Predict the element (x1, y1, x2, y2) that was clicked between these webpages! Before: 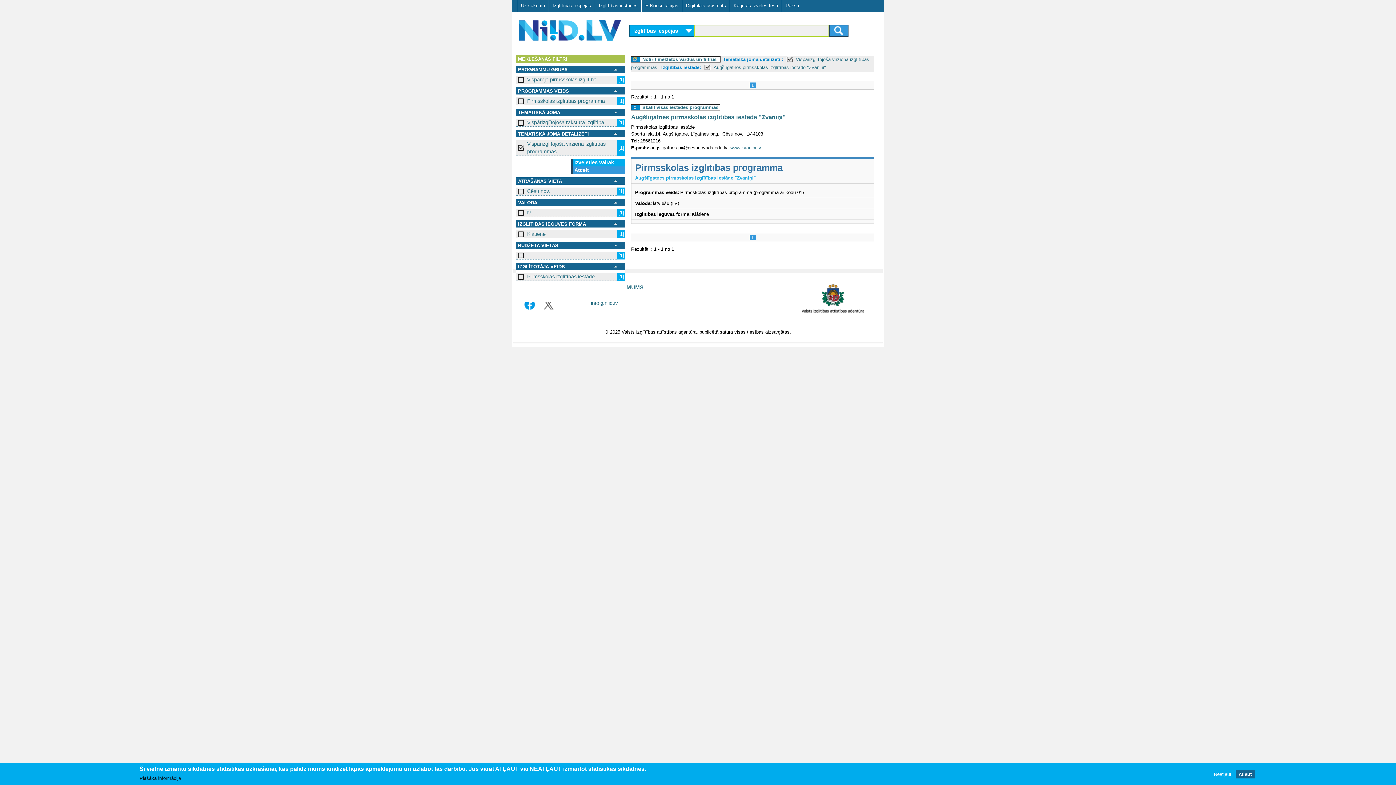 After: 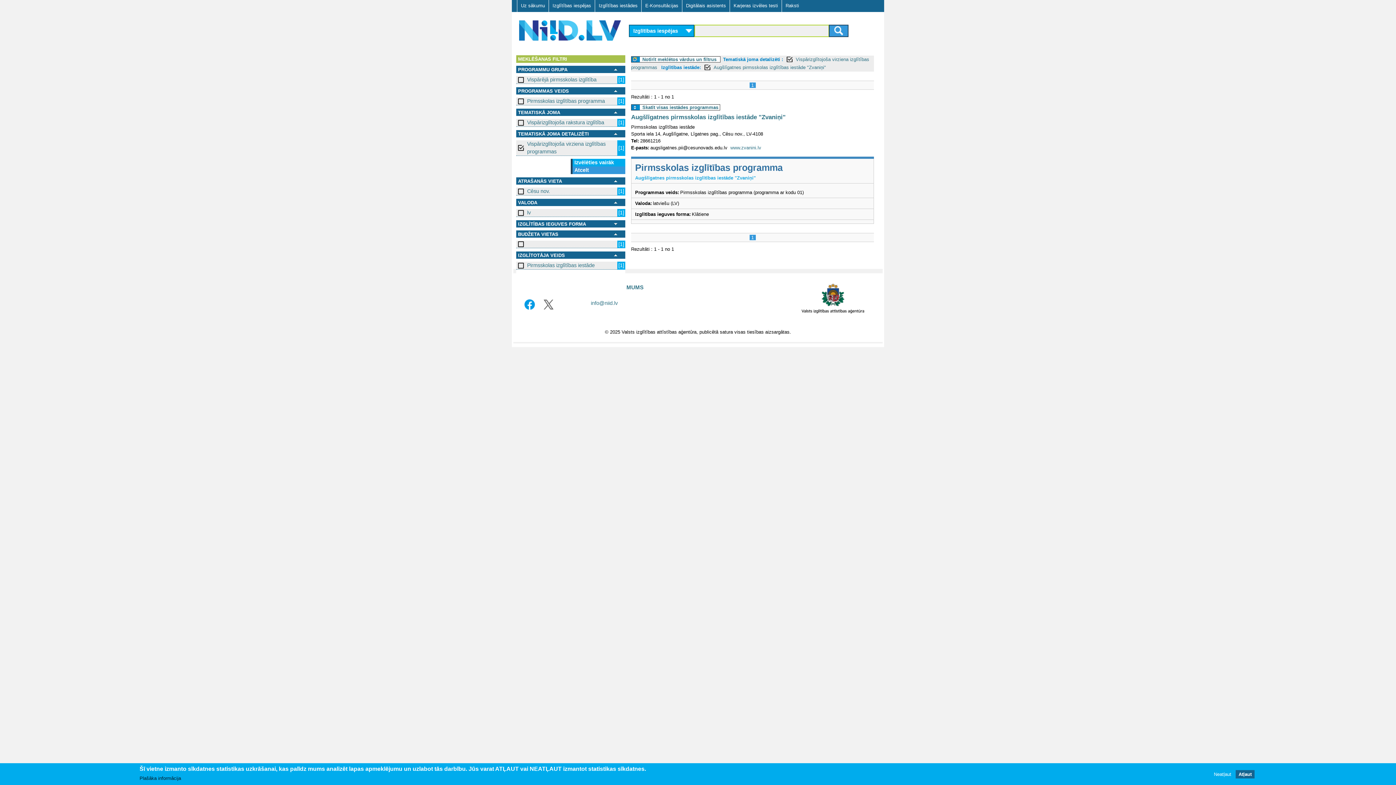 Action: bbox: (518, 220, 620, 227)